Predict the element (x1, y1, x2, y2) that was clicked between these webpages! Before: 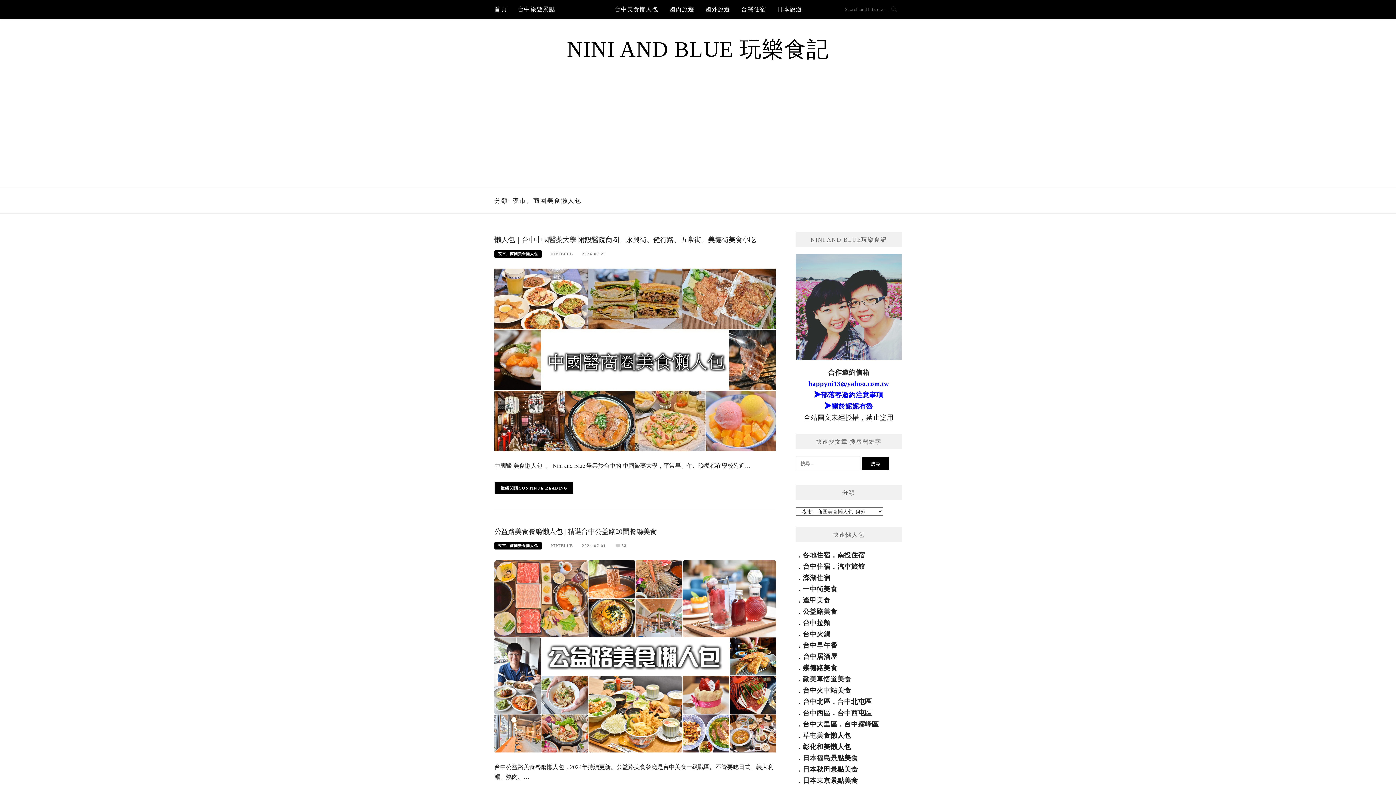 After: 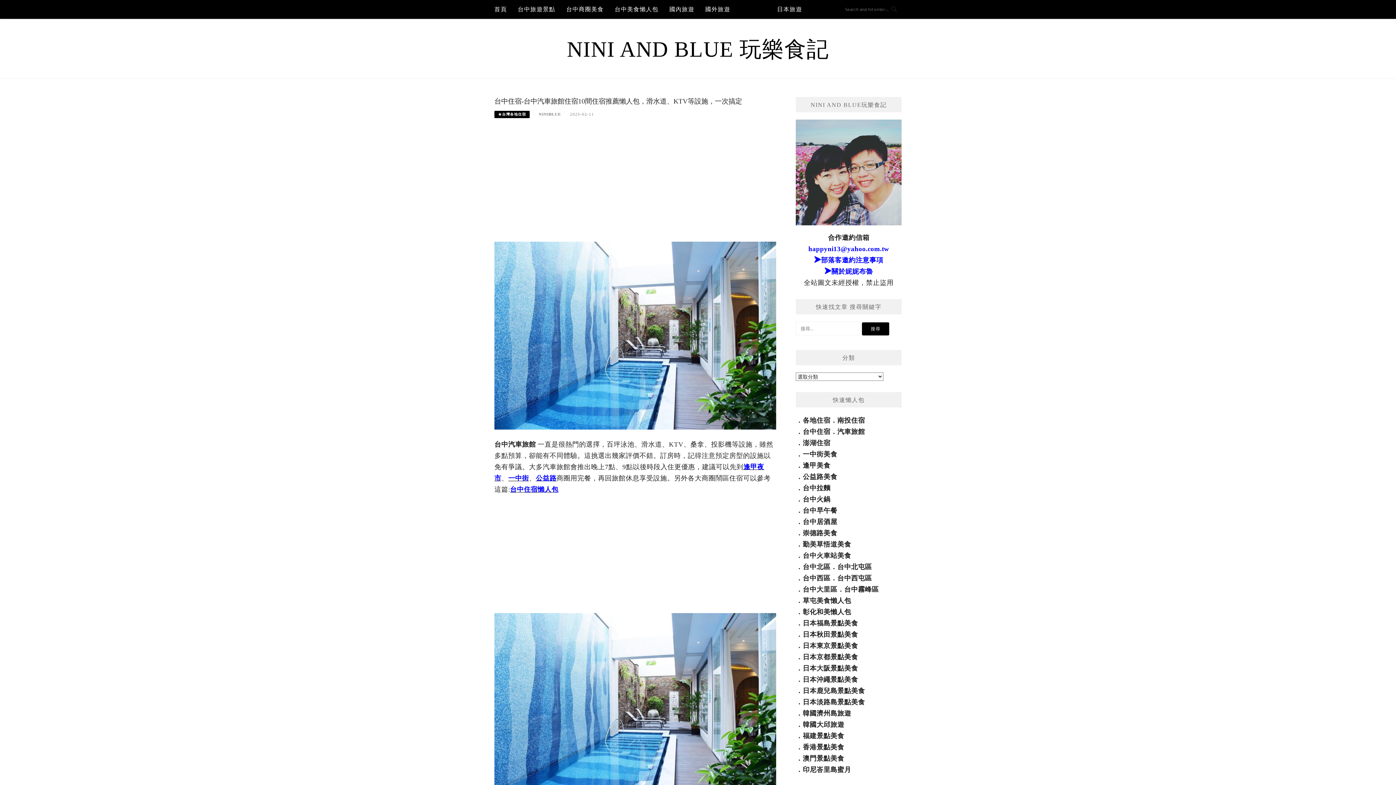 Action: label: 汽車旅館 bbox: (837, 562, 865, 570)